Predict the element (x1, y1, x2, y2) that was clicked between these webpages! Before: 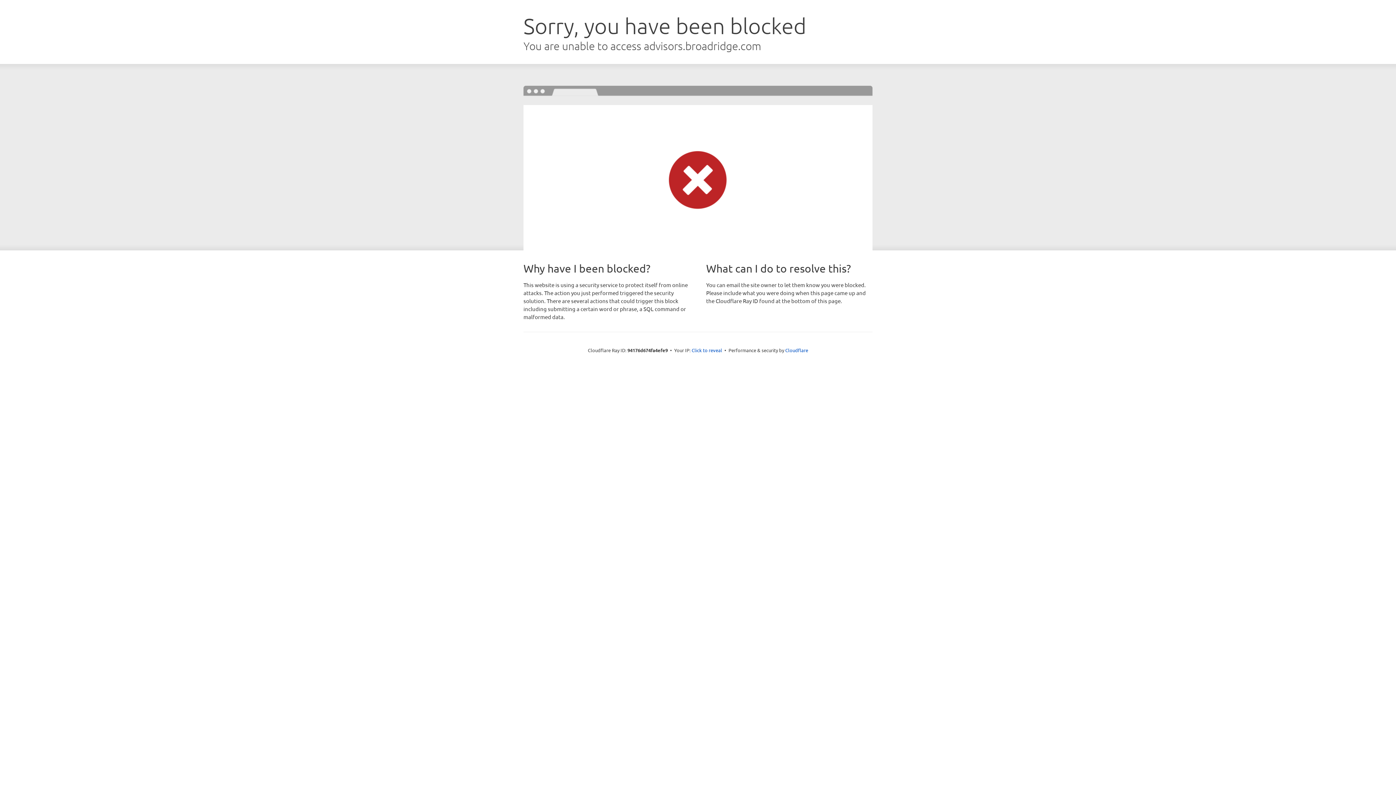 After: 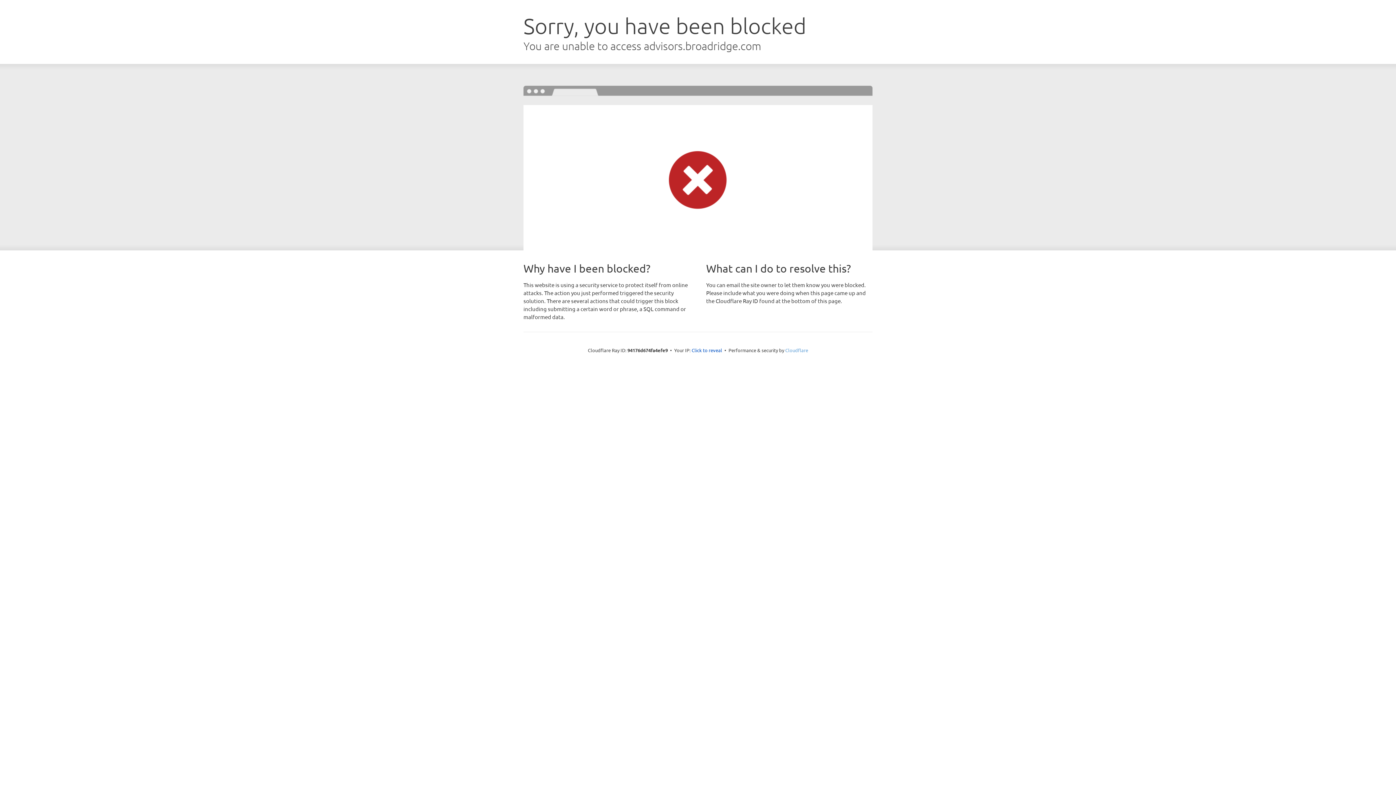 Action: label: Cloudflare bbox: (785, 347, 808, 353)